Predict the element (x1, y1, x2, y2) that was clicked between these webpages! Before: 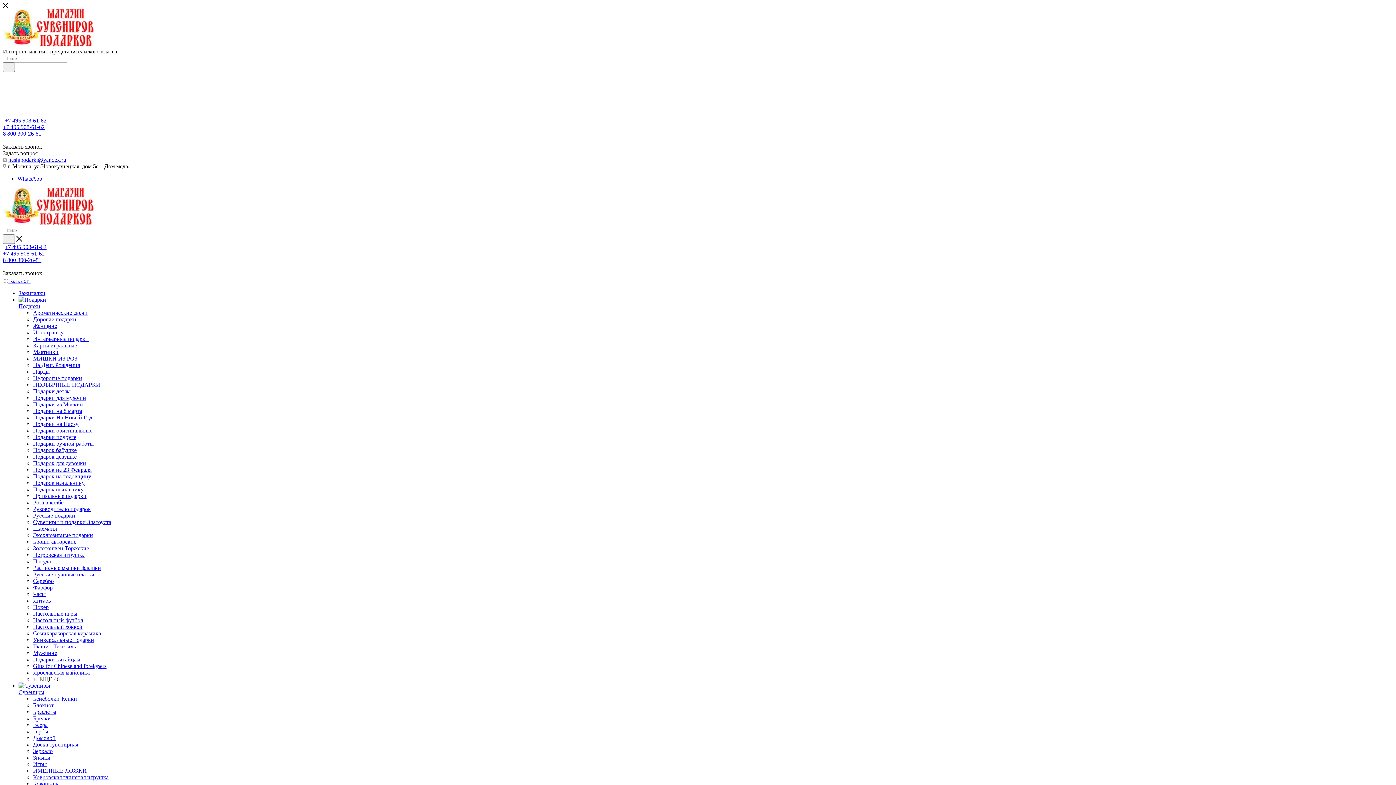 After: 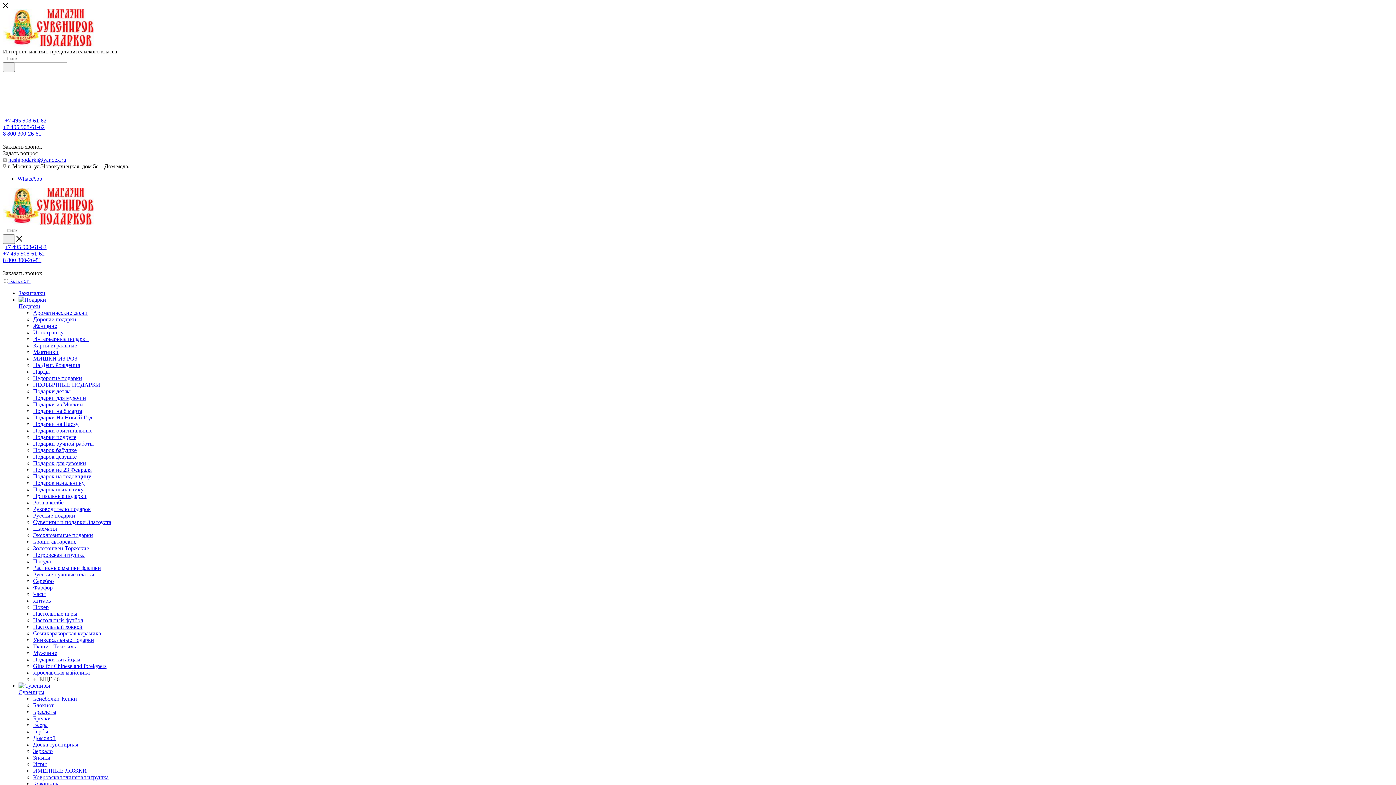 Action: label: Эксклюзивные подарки bbox: (33, 532, 93, 538)